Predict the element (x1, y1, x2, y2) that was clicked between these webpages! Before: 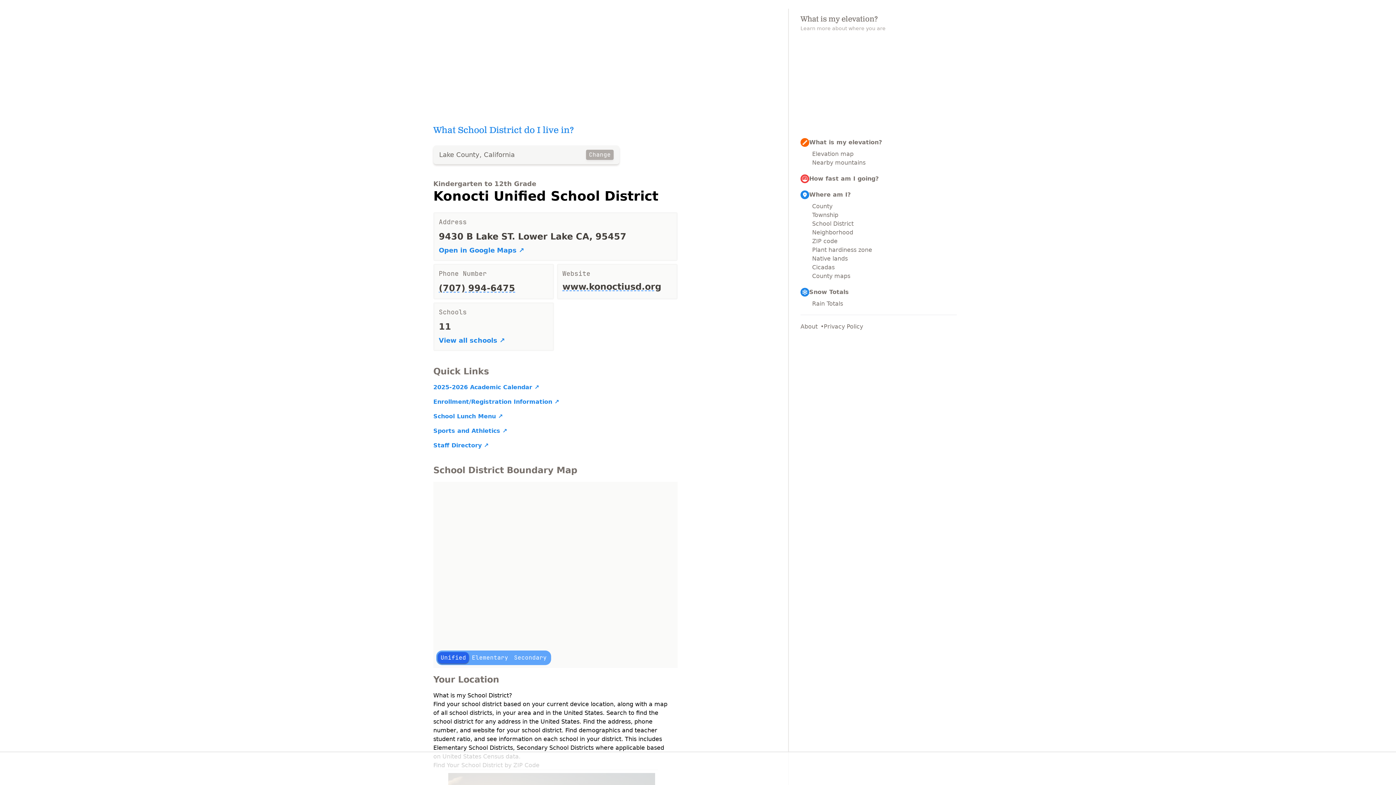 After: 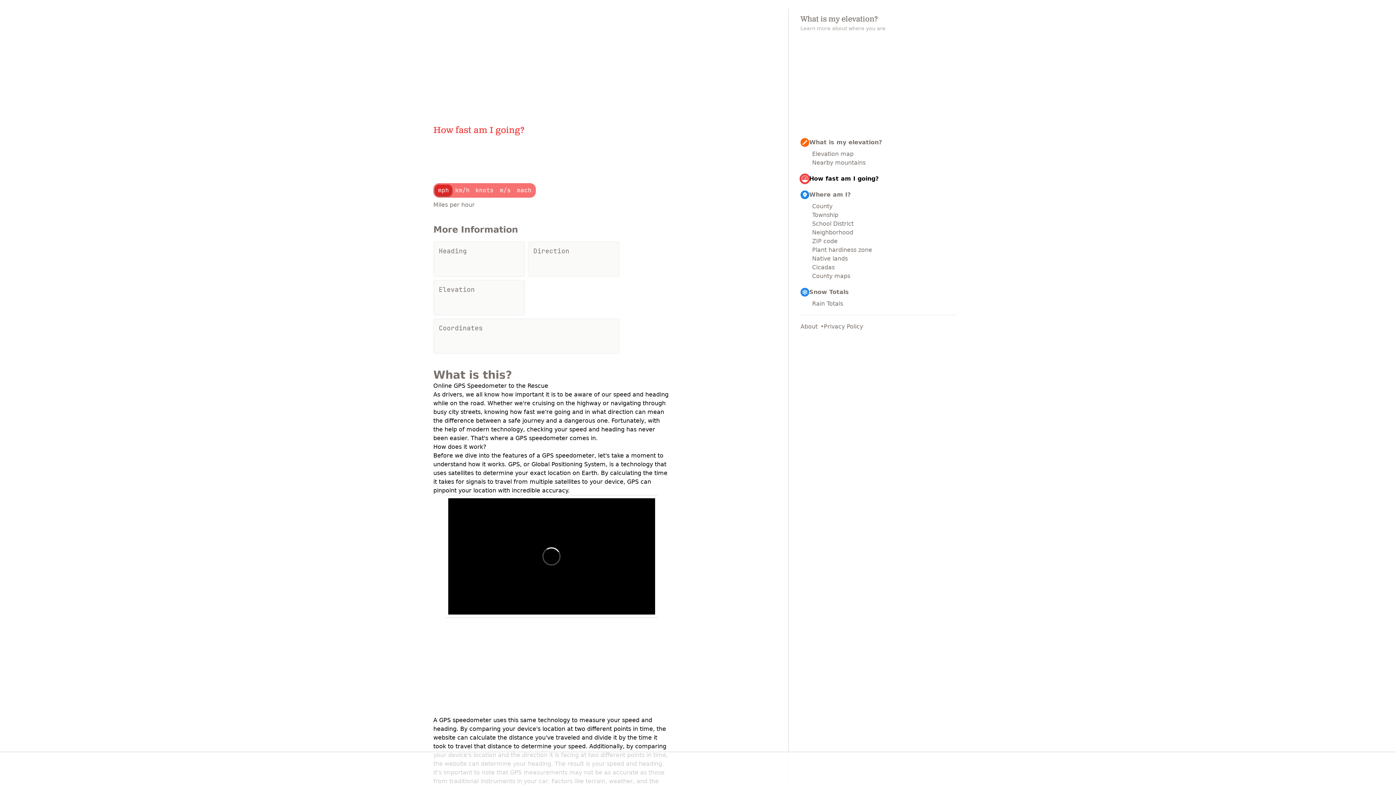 Action: label: How fast am I going? bbox: (800, 174, 957, 183)